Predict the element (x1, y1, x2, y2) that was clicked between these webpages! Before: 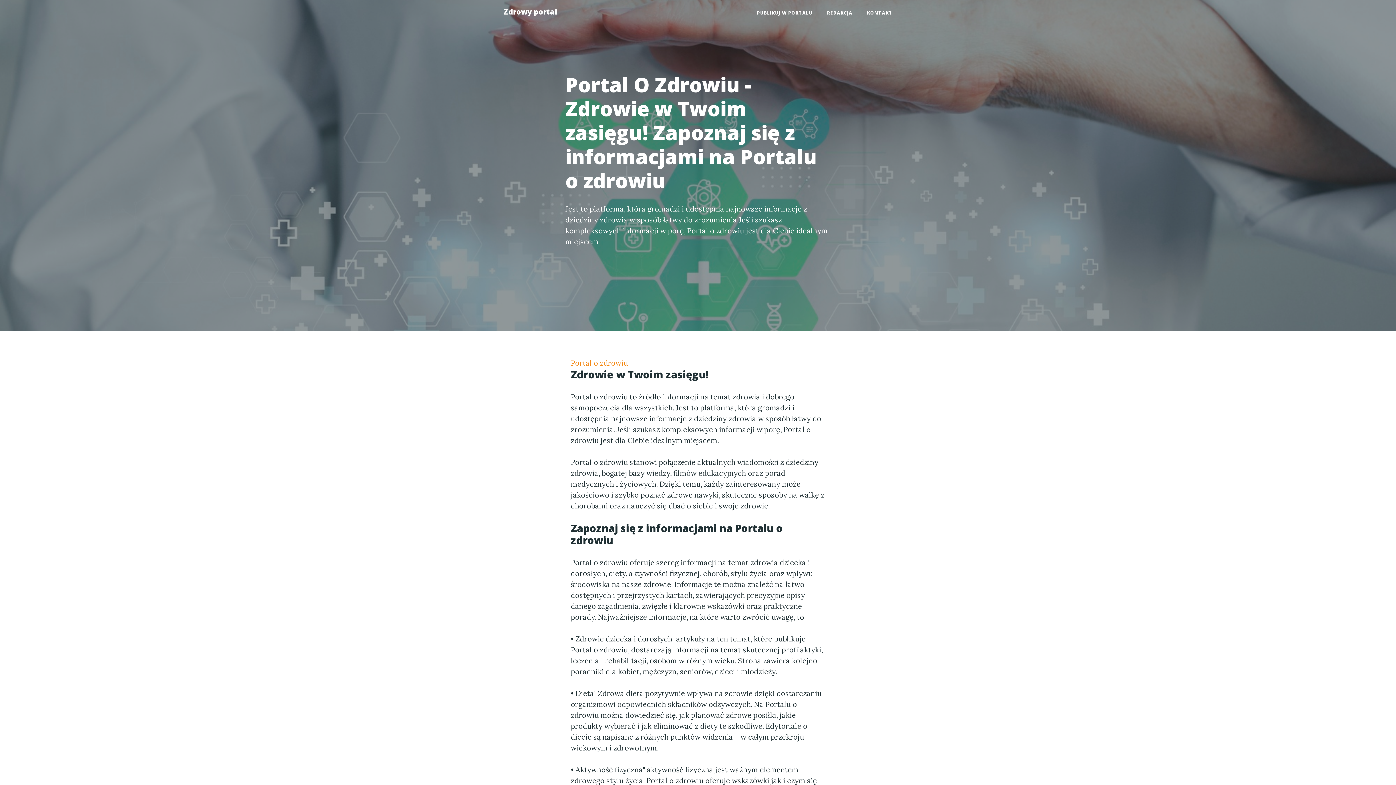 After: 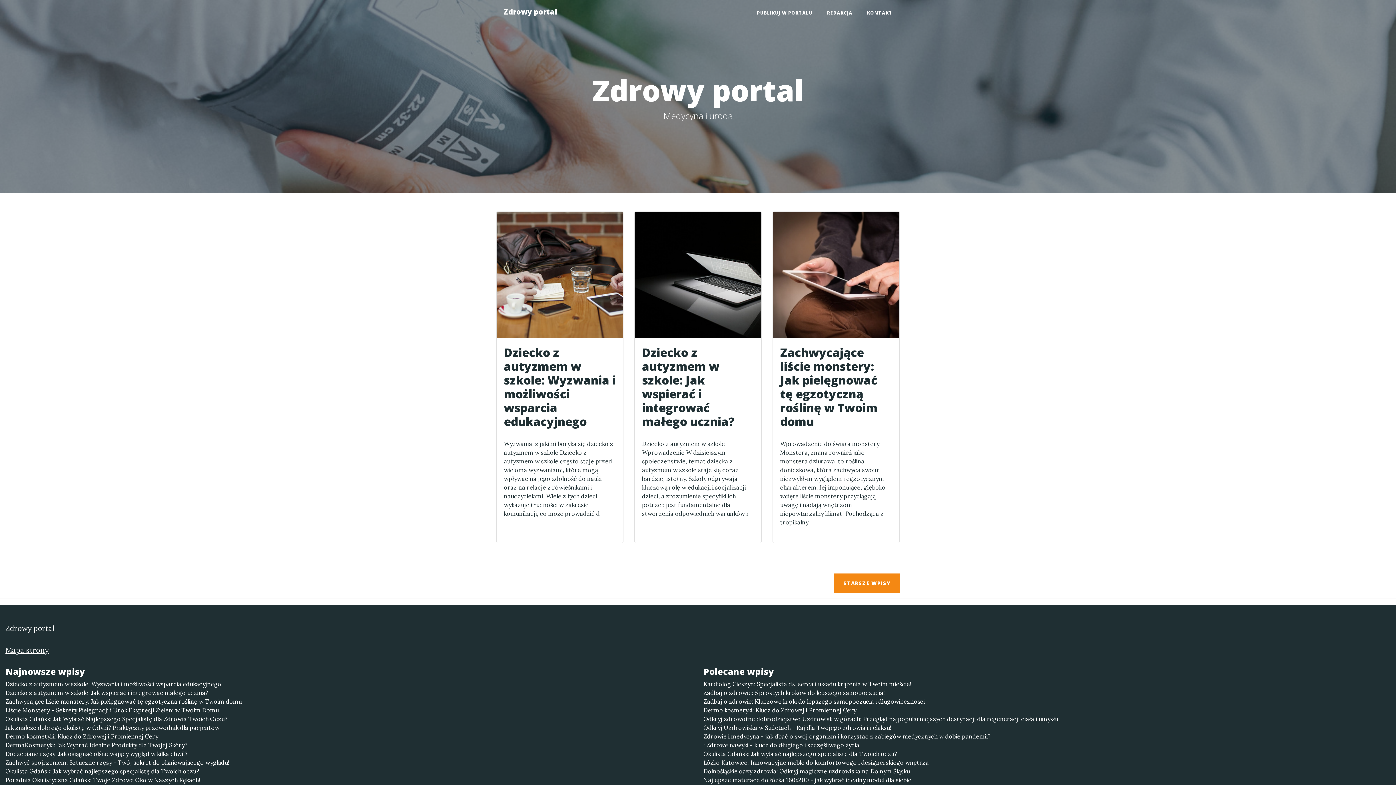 Action: label: Zdrowy portal bbox: (496, 2, 564, 21)